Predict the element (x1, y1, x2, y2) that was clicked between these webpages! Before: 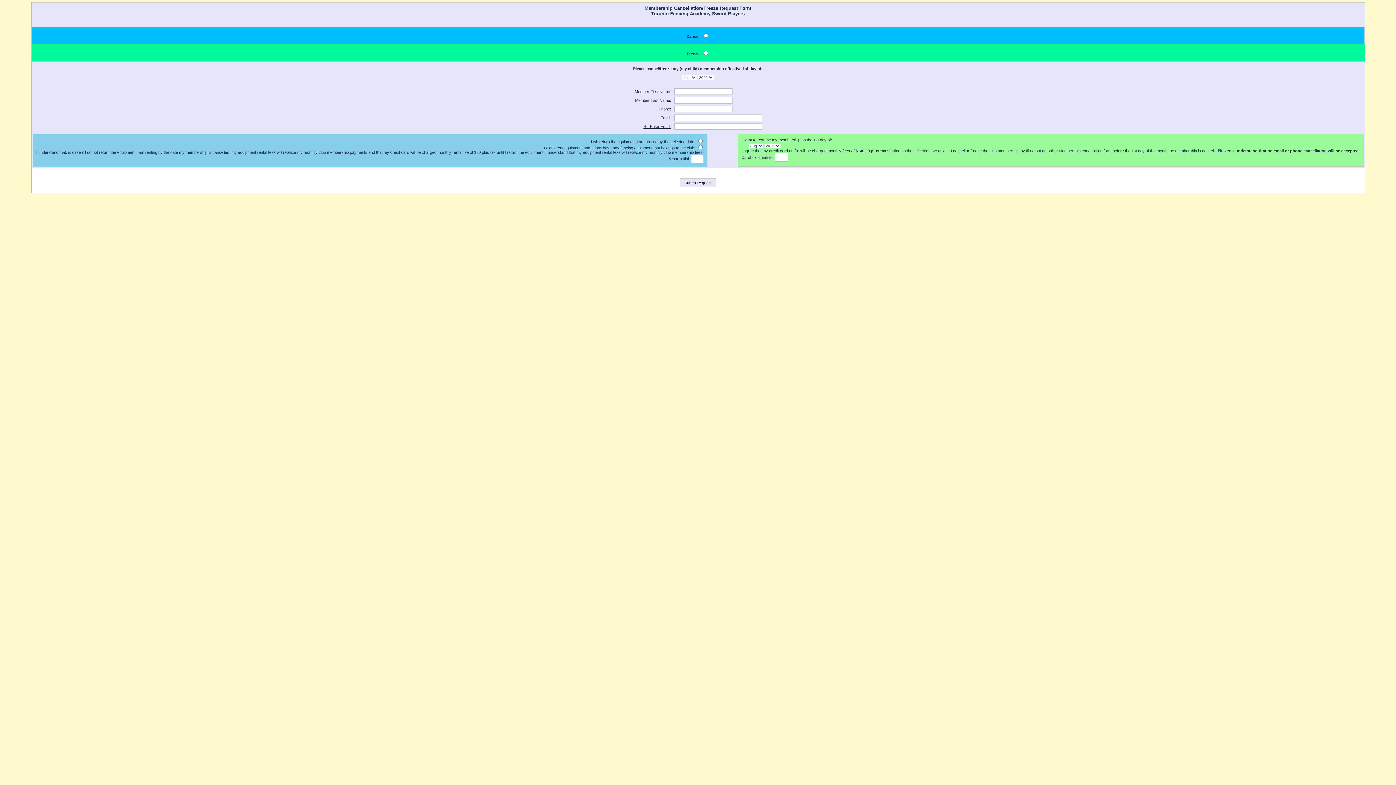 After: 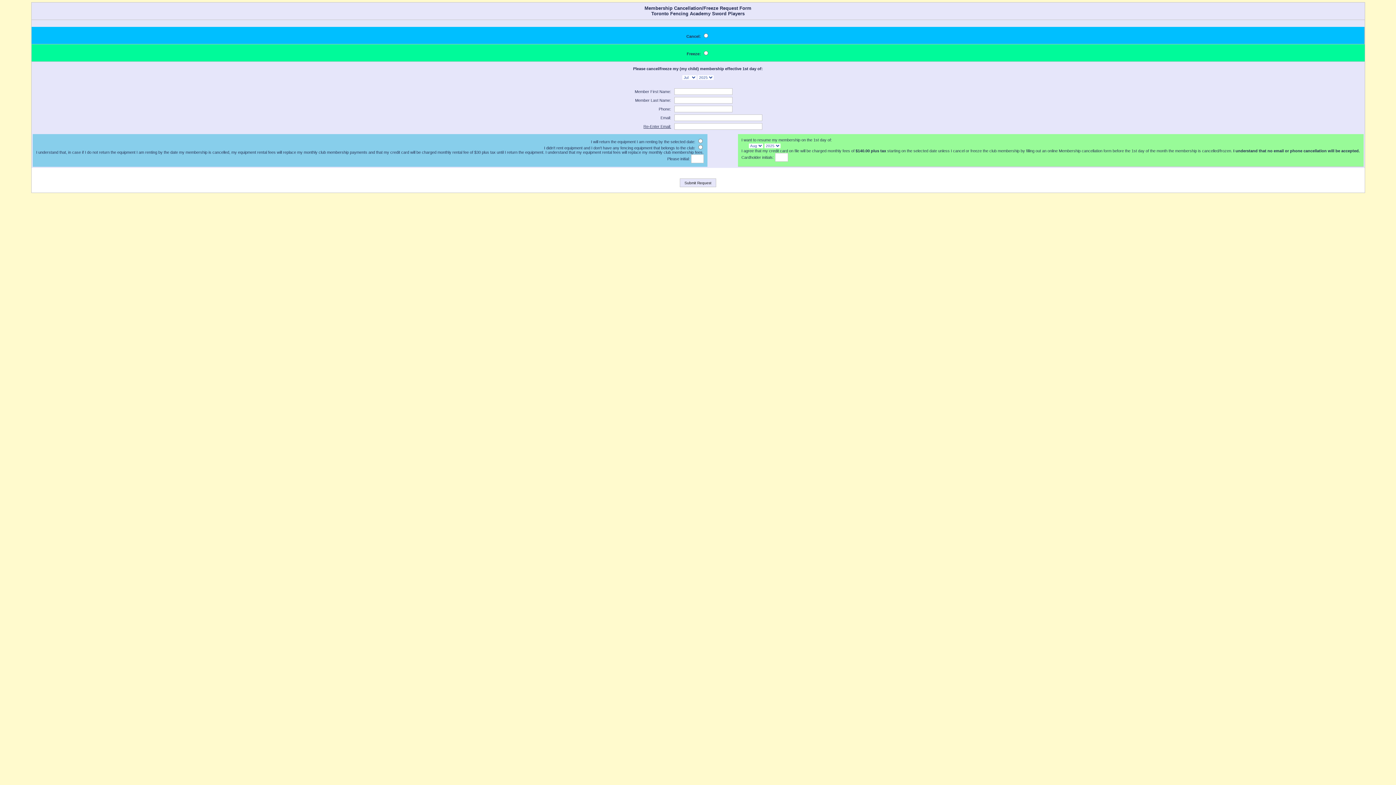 Action: label: I want to resume my membership on the 1st day of: bbox: (741, 137, 832, 142)